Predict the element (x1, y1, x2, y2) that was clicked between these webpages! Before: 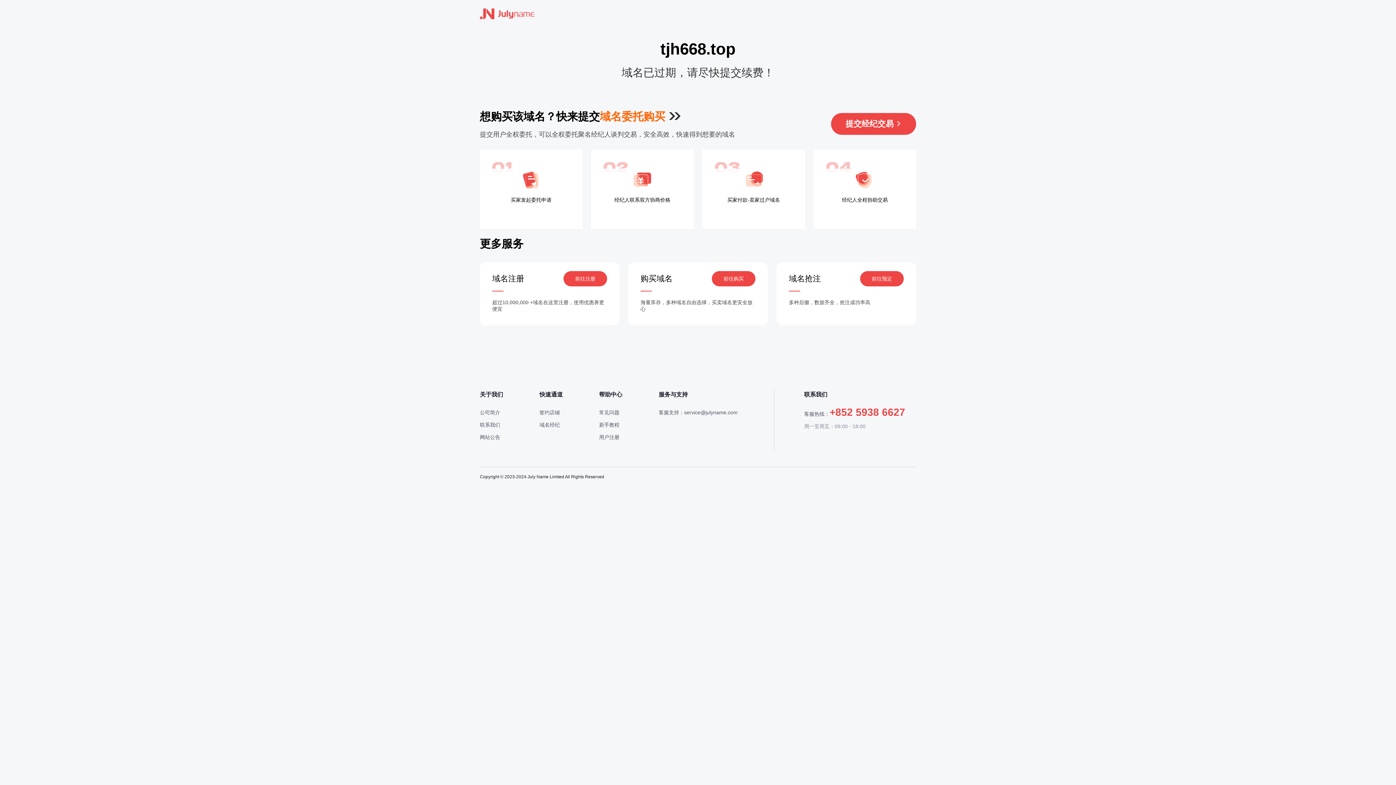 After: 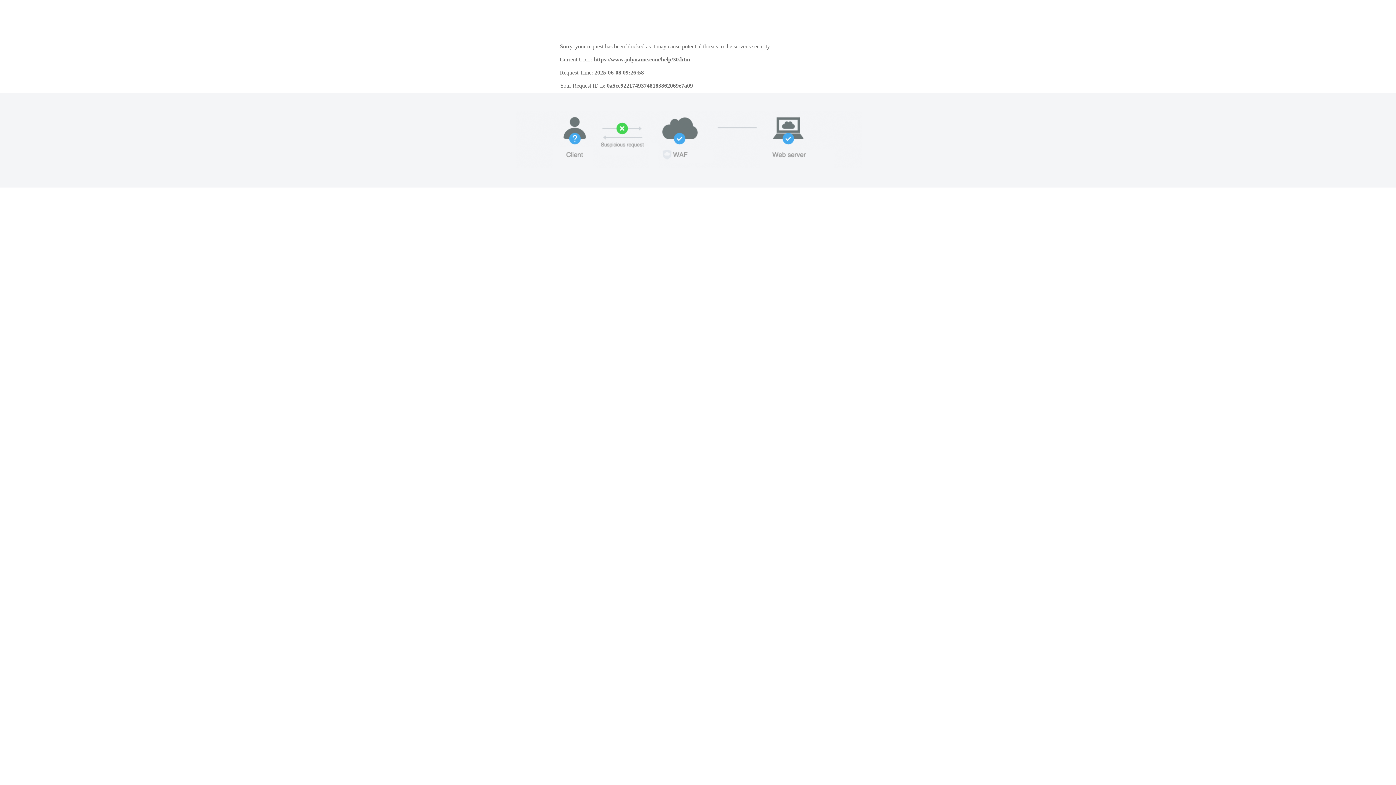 Action: bbox: (599, 434, 619, 440) label: 用户注册